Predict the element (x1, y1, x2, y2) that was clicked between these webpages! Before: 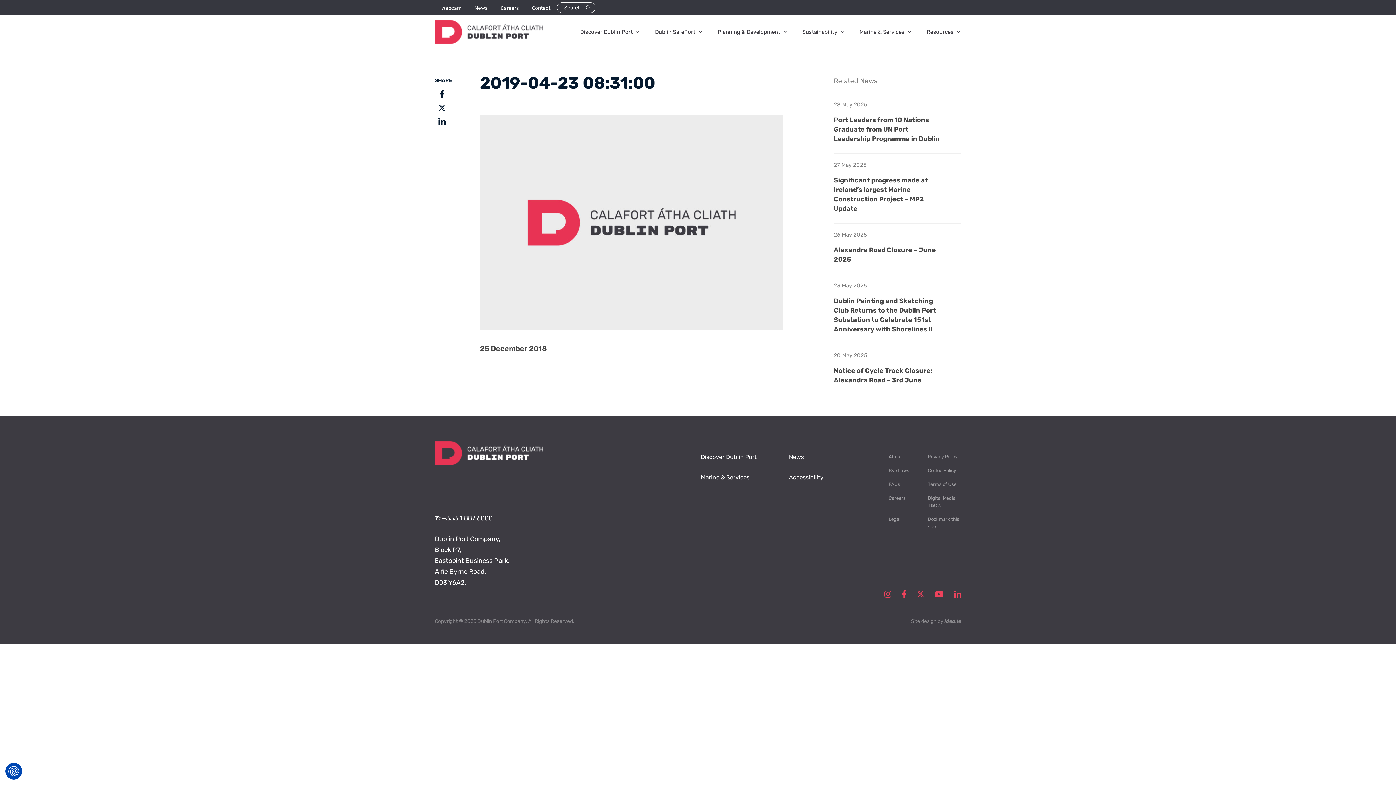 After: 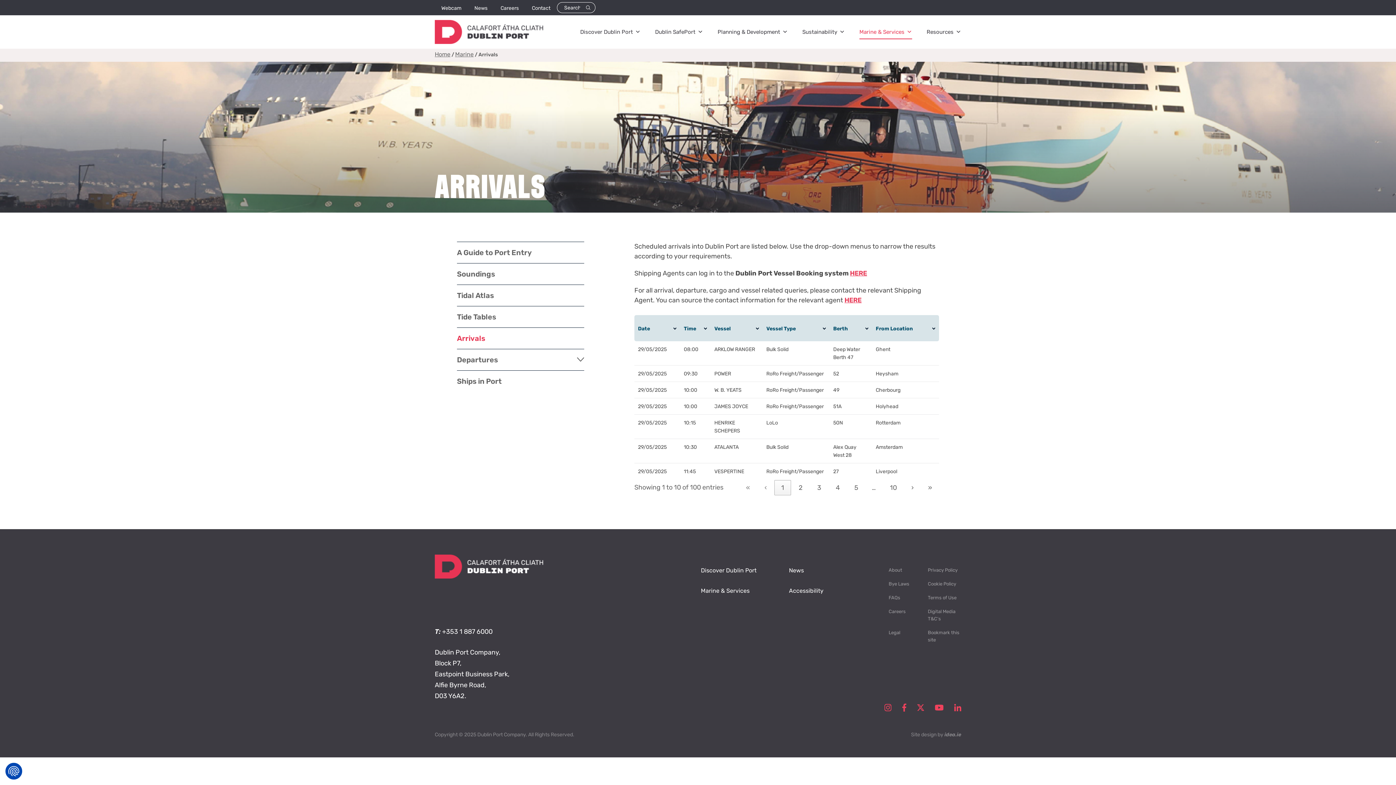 Action: label: Marine & Services bbox: (701, 474, 749, 481)